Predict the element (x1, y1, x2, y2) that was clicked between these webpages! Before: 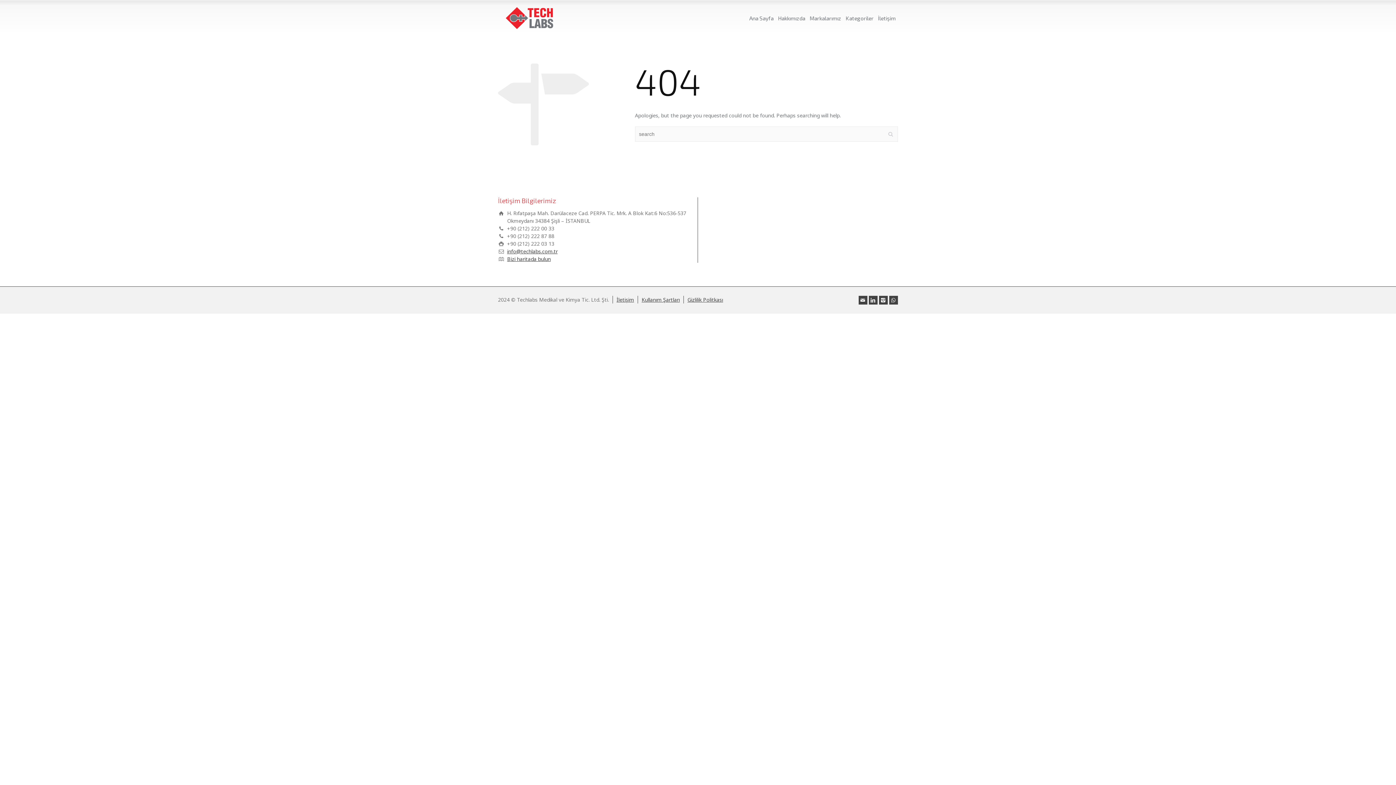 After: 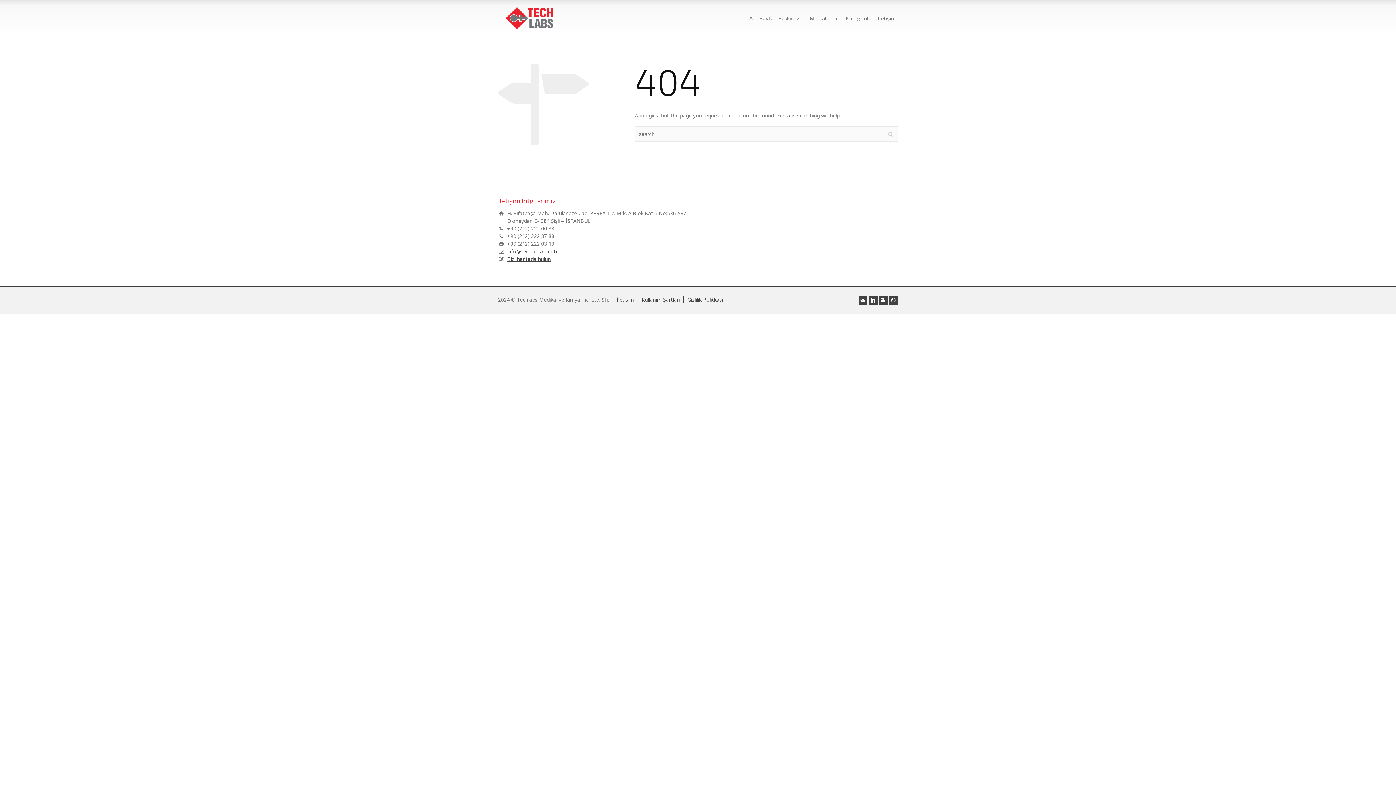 Action: label: Gizlilik Politkası bbox: (687, 296, 723, 303)